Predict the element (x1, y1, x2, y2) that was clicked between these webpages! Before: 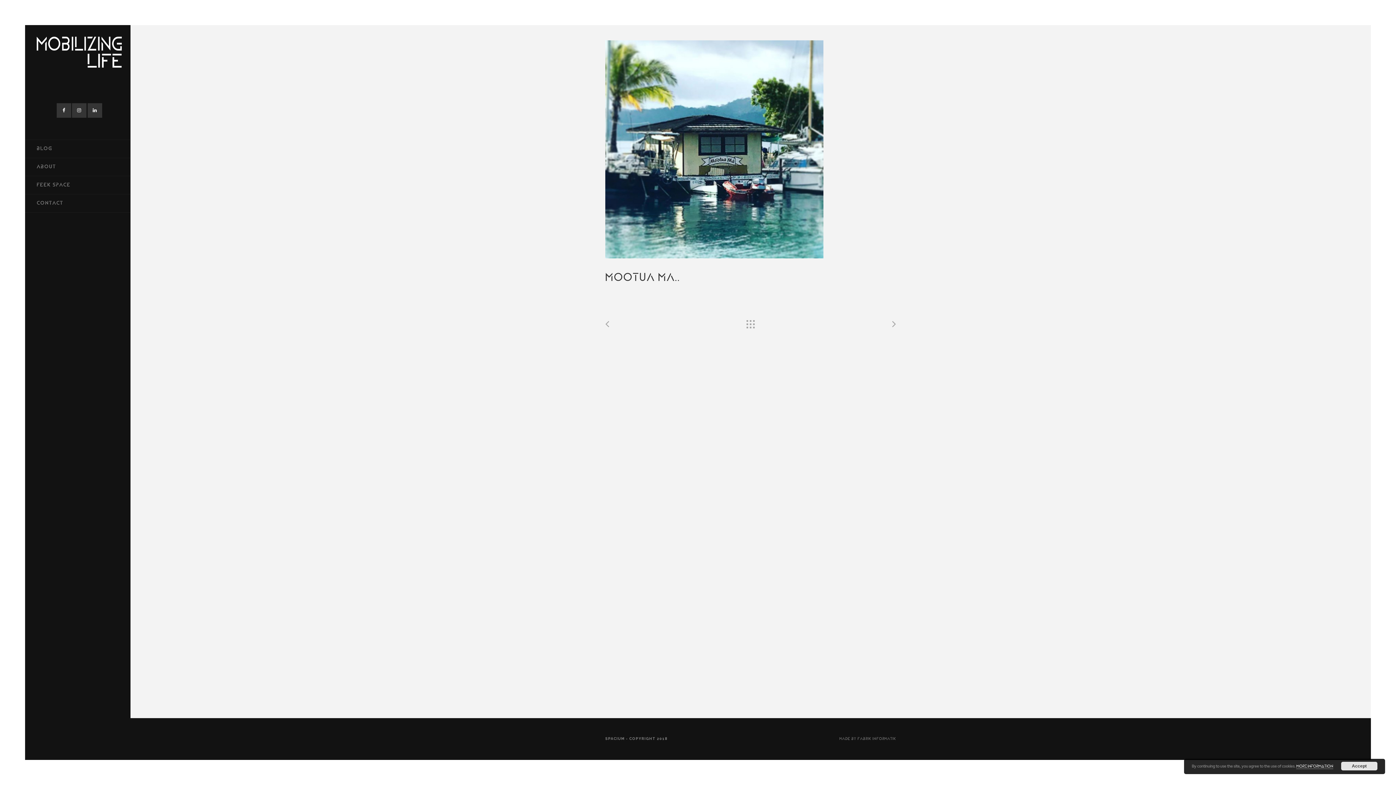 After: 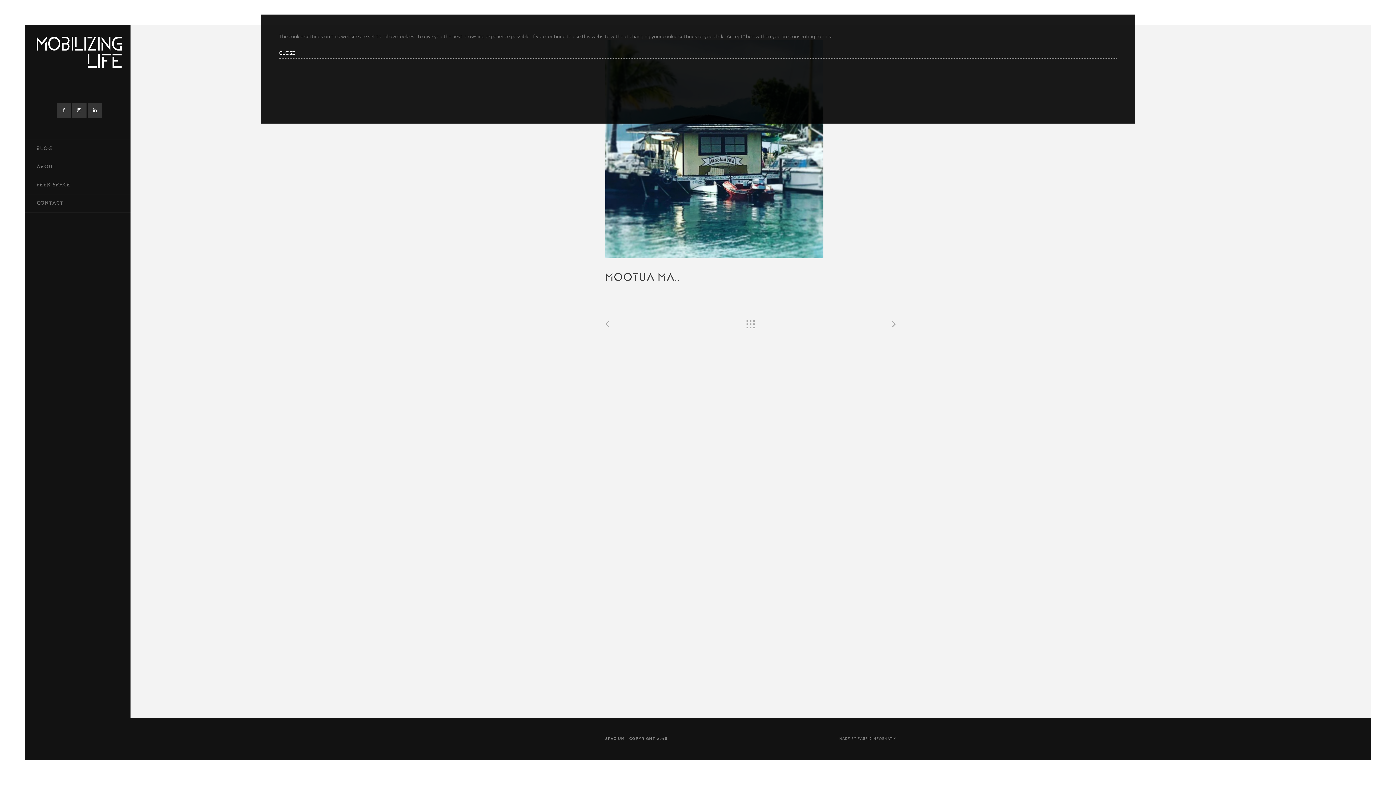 Action: bbox: (1296, 765, 1333, 769) label: more information